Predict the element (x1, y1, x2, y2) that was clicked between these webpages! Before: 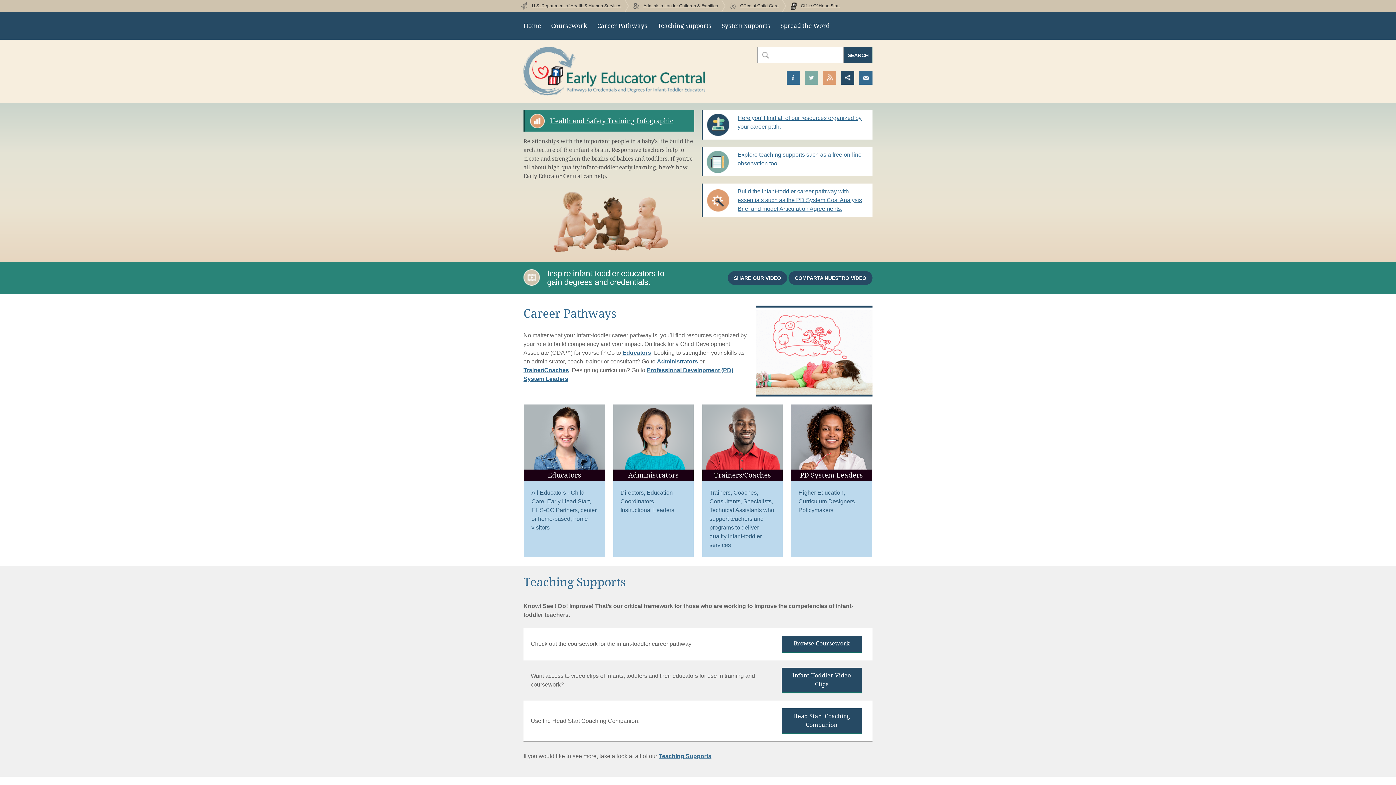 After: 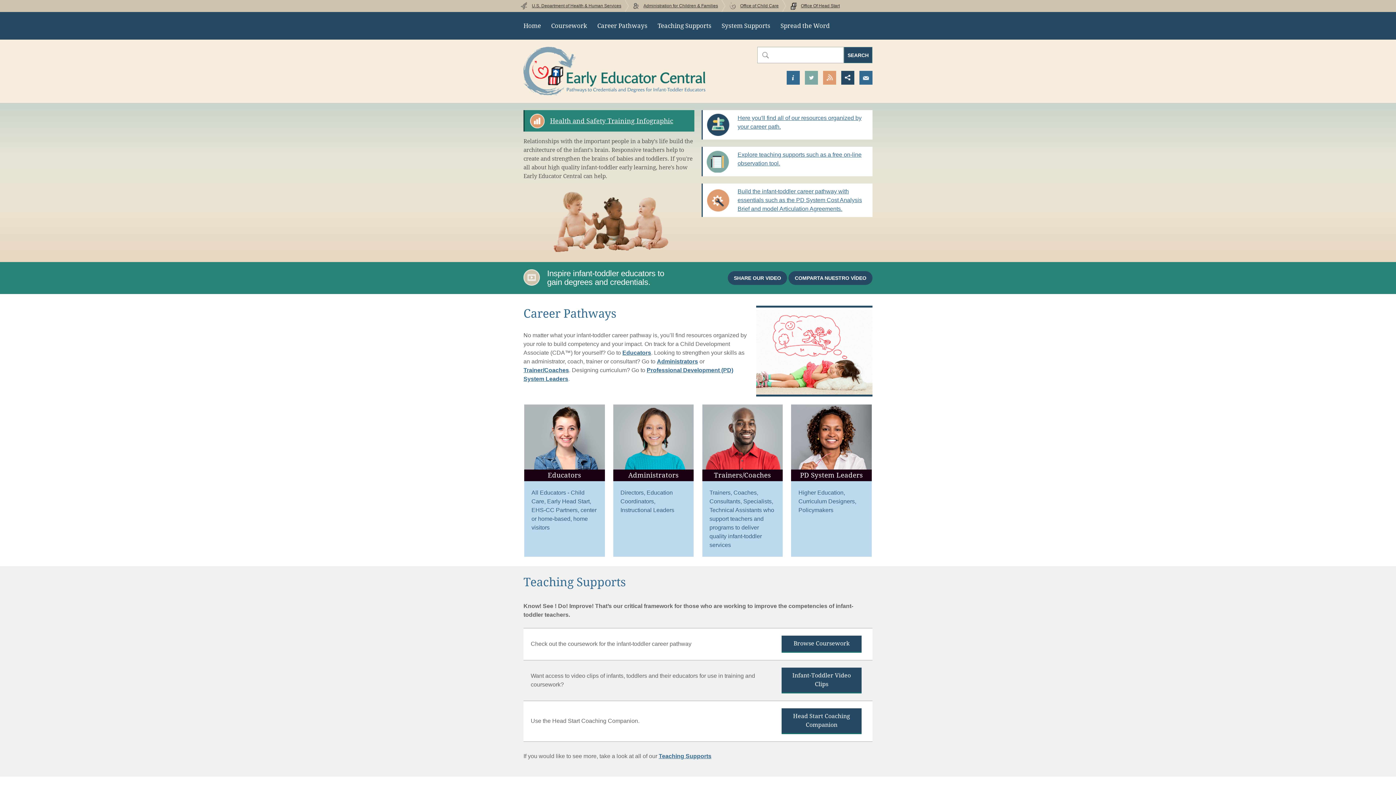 Action: label: Office Of Head Start bbox: (789, 0, 848, 12)